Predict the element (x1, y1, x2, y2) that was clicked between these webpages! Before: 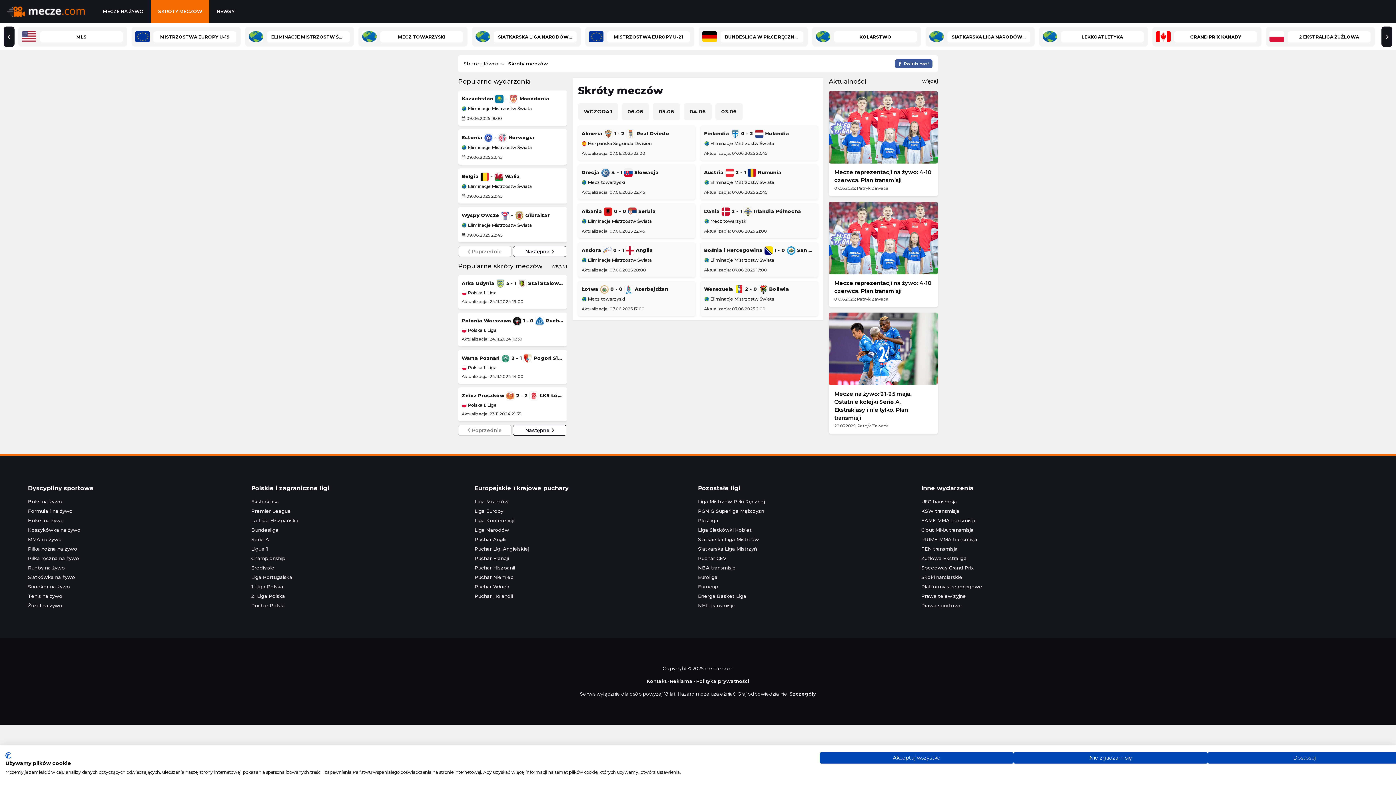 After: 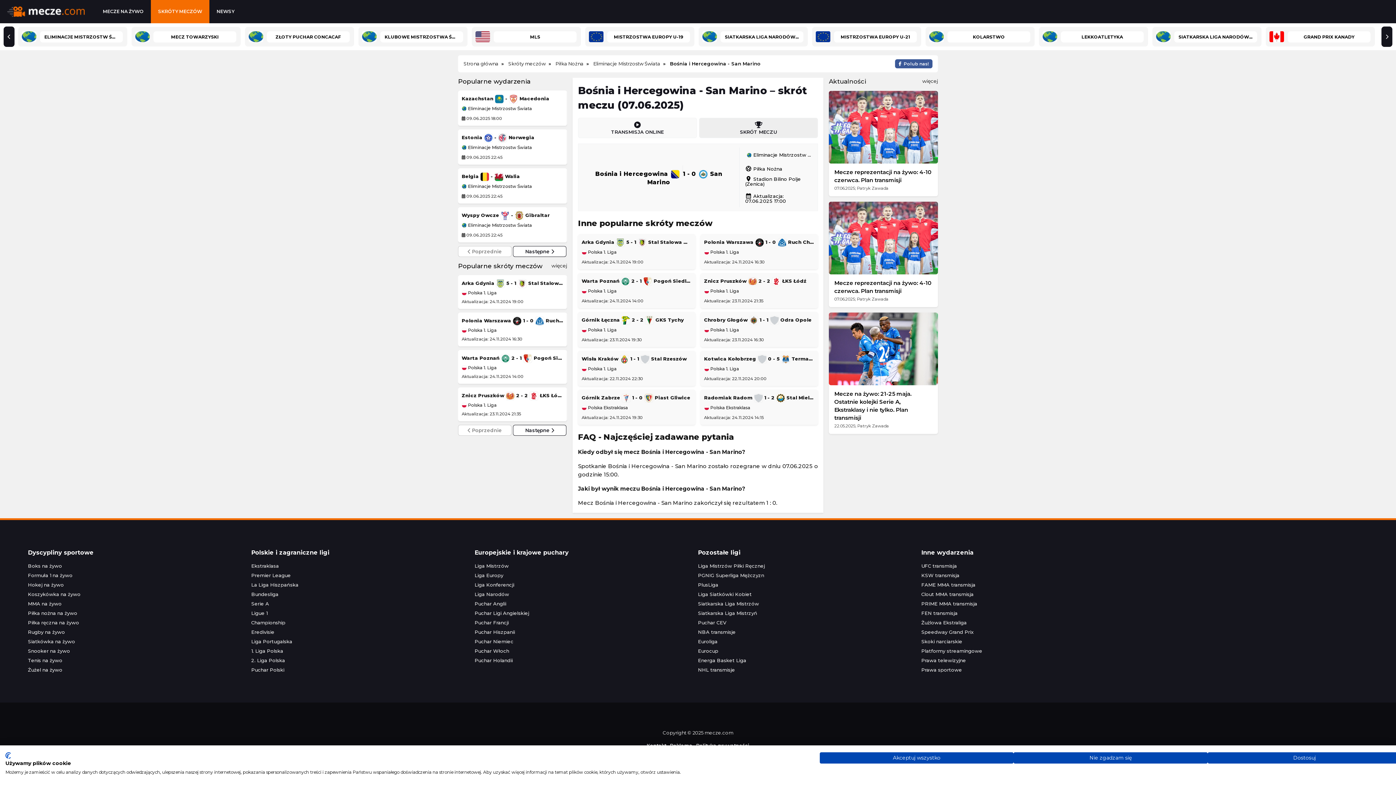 Action: label: Bośnia i Hercegowina  1 - 0  San Marino bbox: (704, 246, 814, 256)